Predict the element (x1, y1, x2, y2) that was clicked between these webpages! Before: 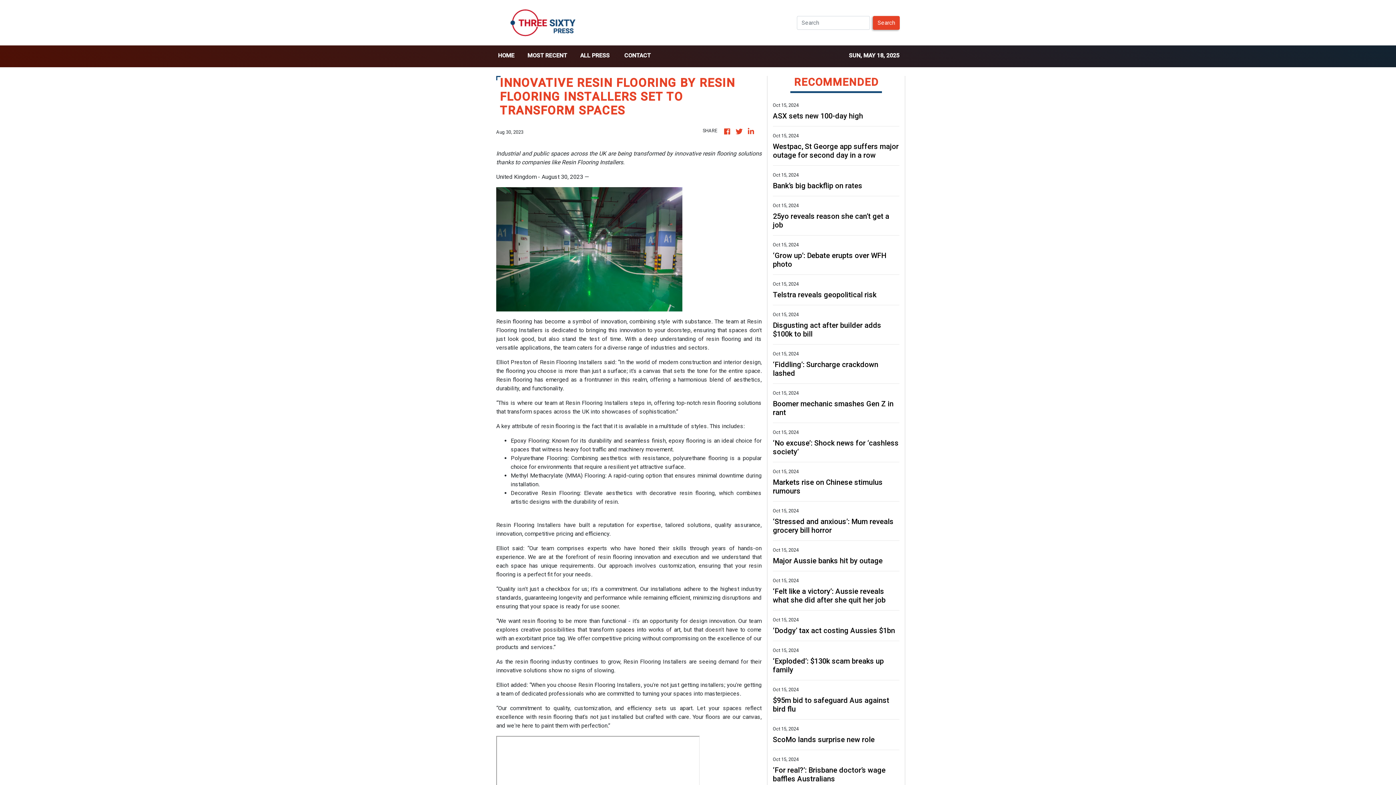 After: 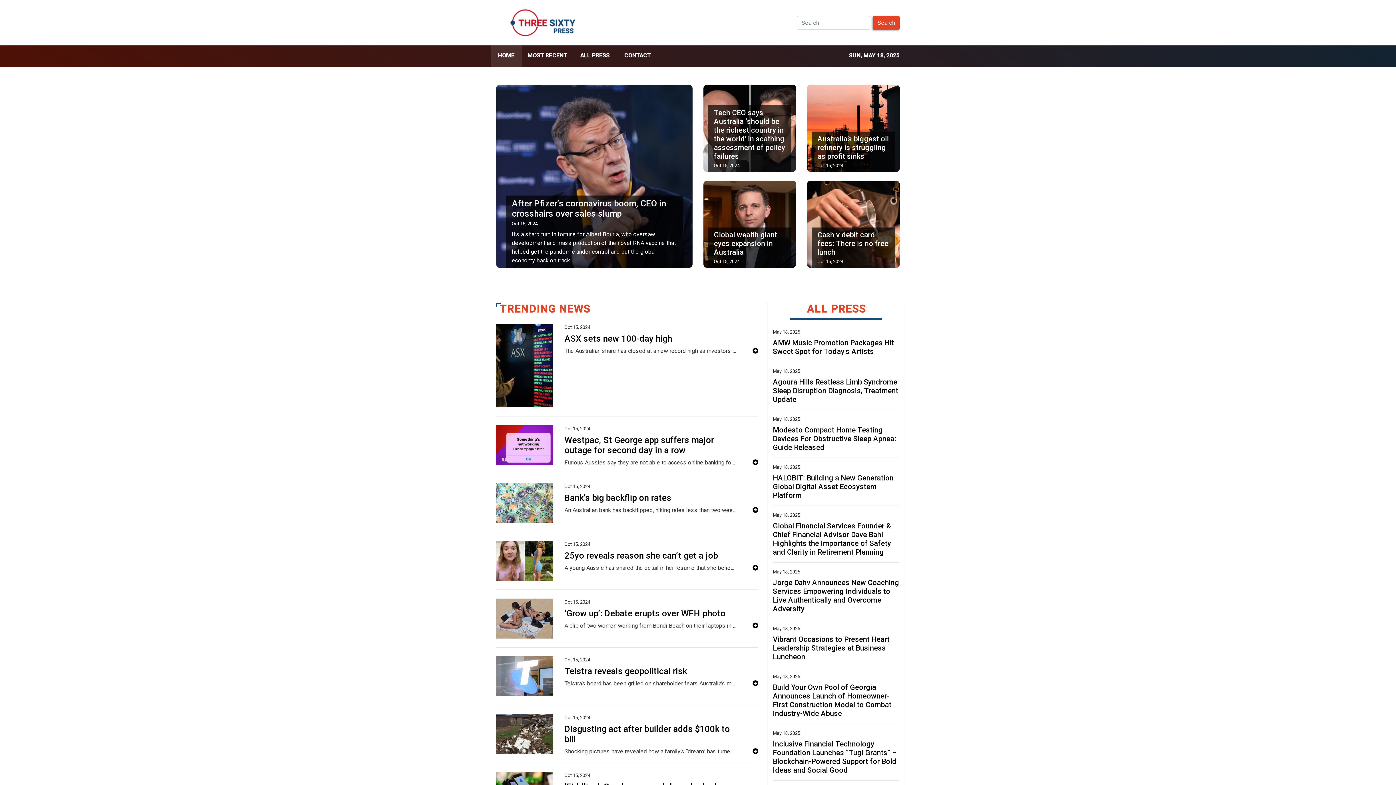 Action: bbox: (747, 126, 756, 137)